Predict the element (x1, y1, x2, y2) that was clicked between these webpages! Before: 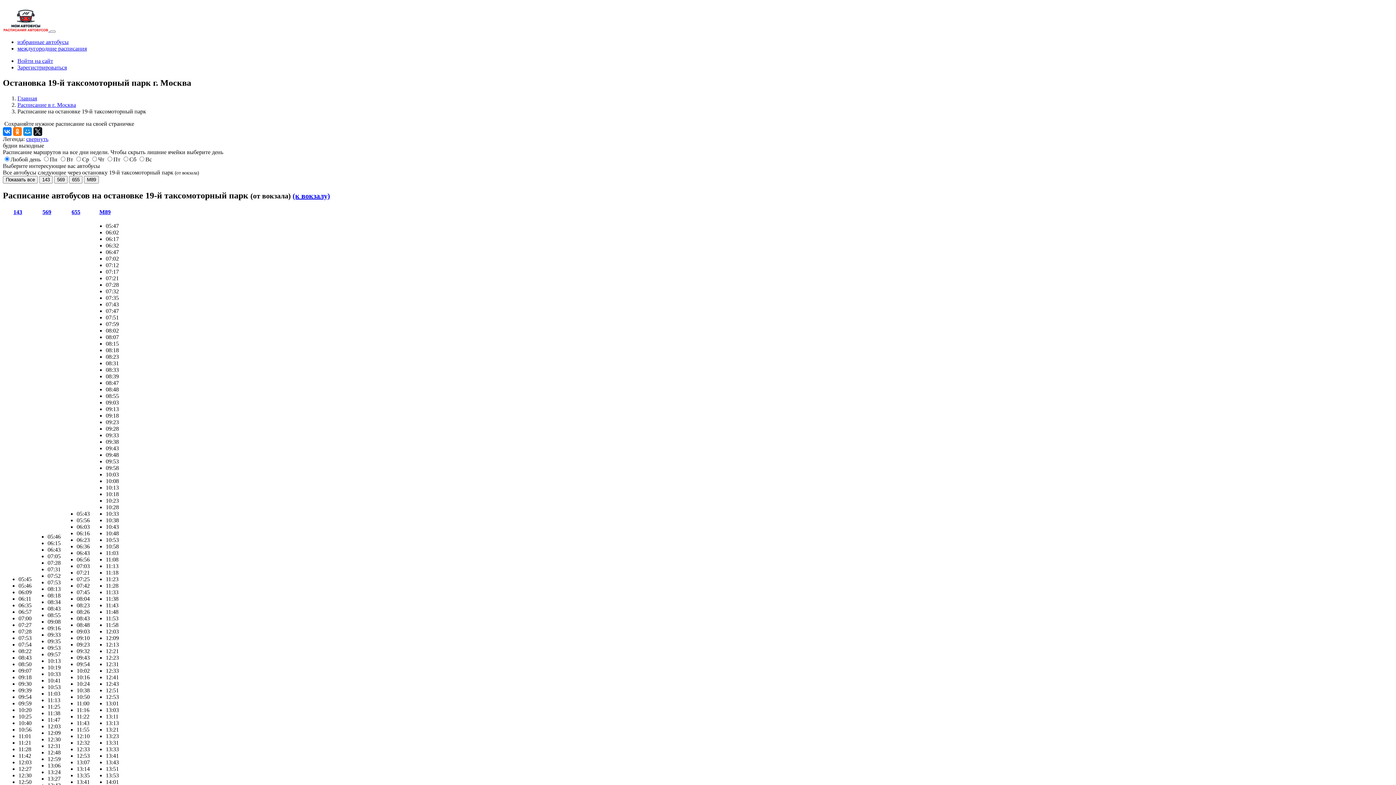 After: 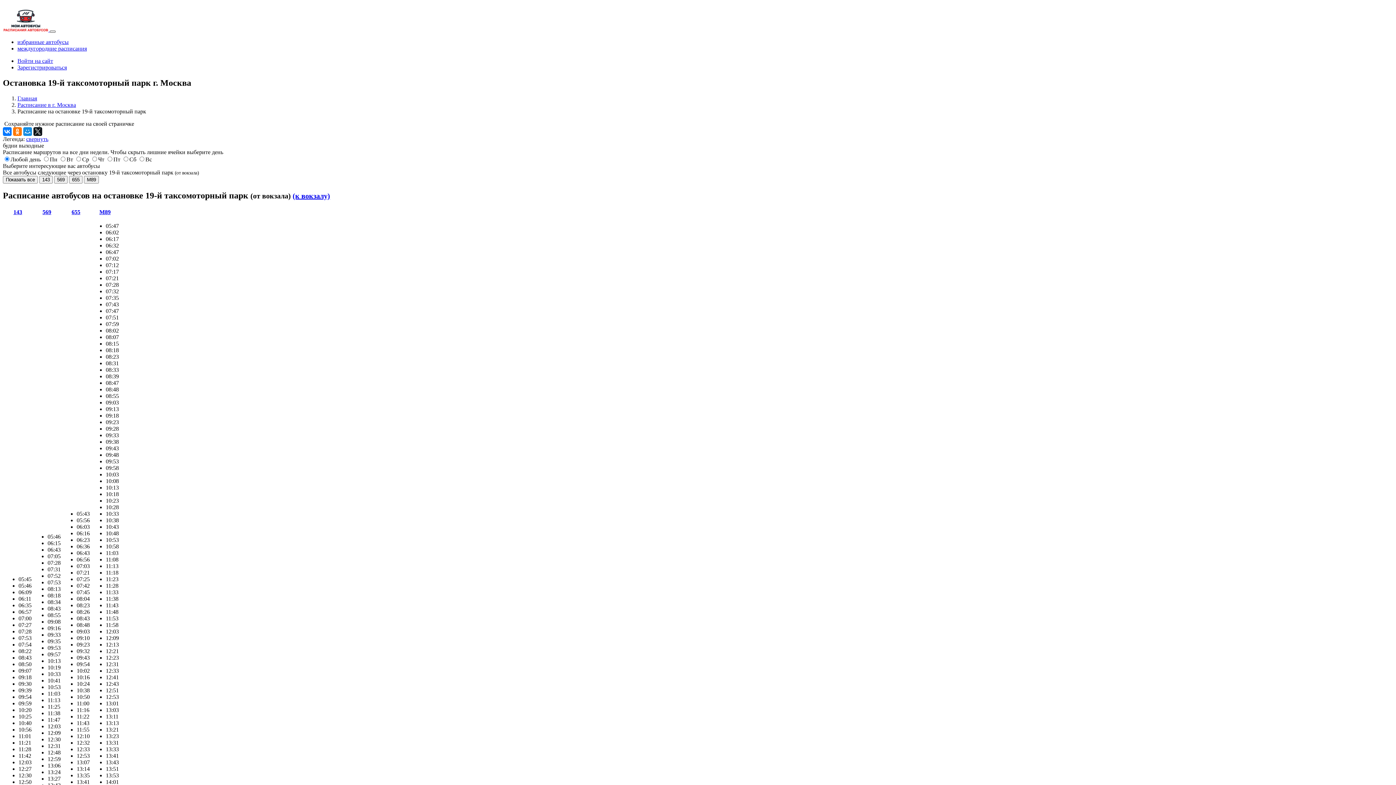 Action: bbox: (49, 30, 55, 32)